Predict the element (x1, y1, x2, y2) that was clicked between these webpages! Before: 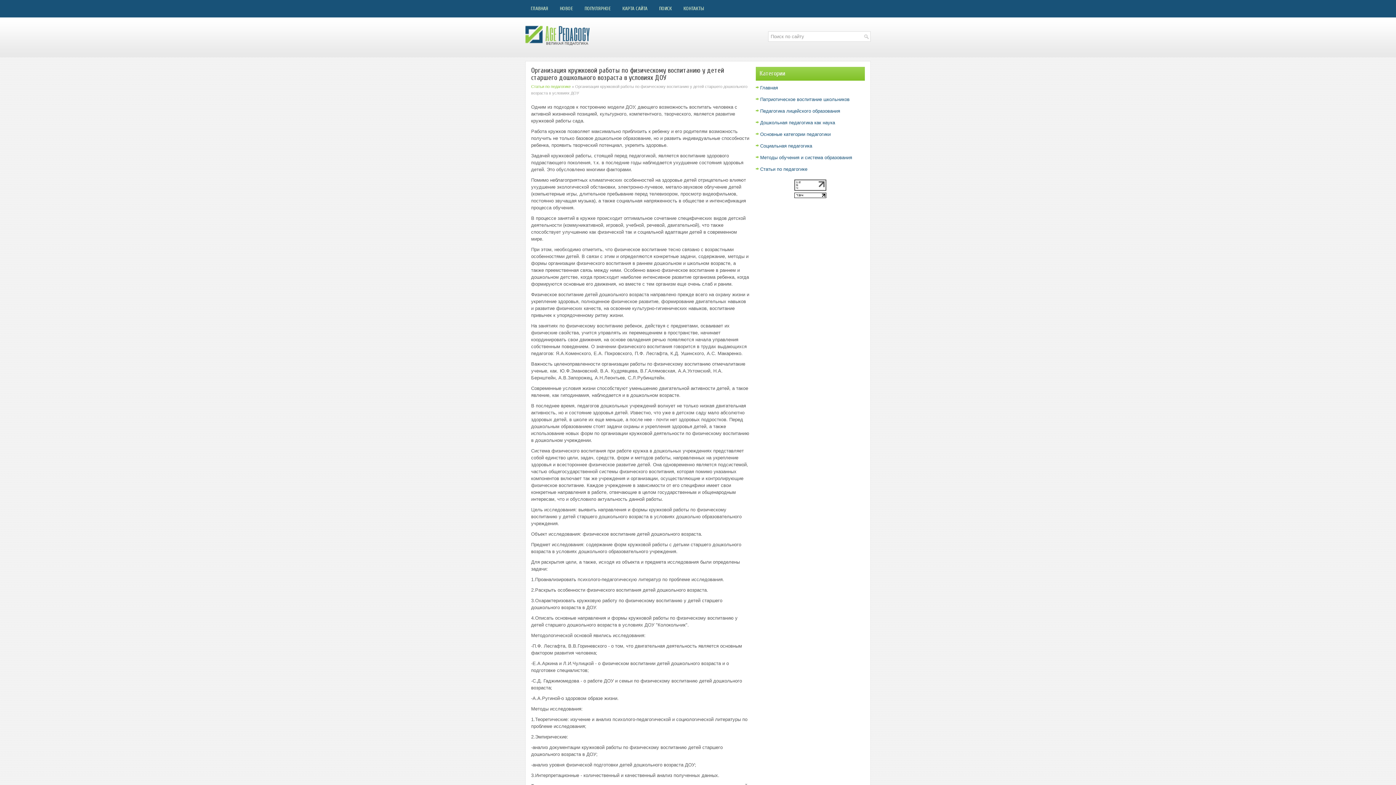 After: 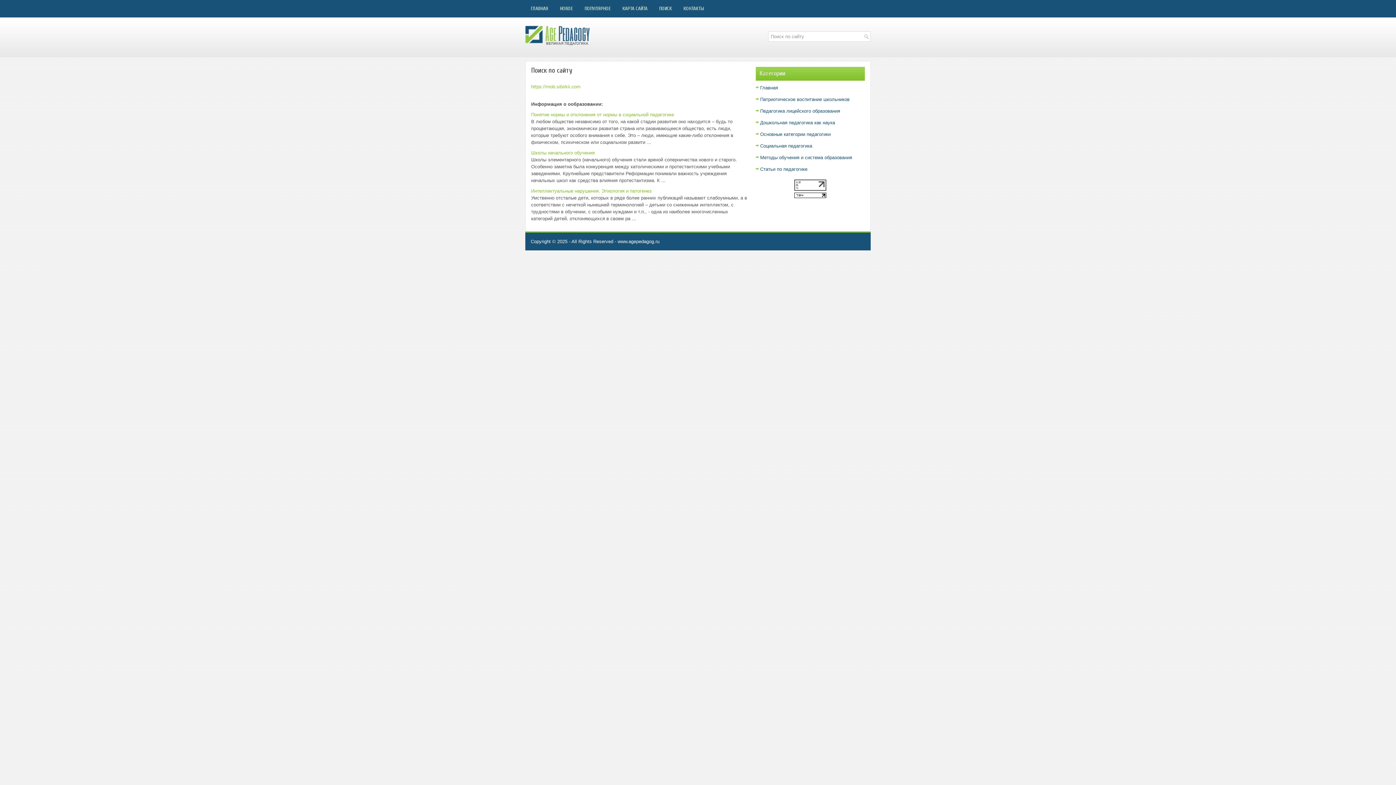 Action: label: ПОИСК bbox: (653, 0, 677, 17)